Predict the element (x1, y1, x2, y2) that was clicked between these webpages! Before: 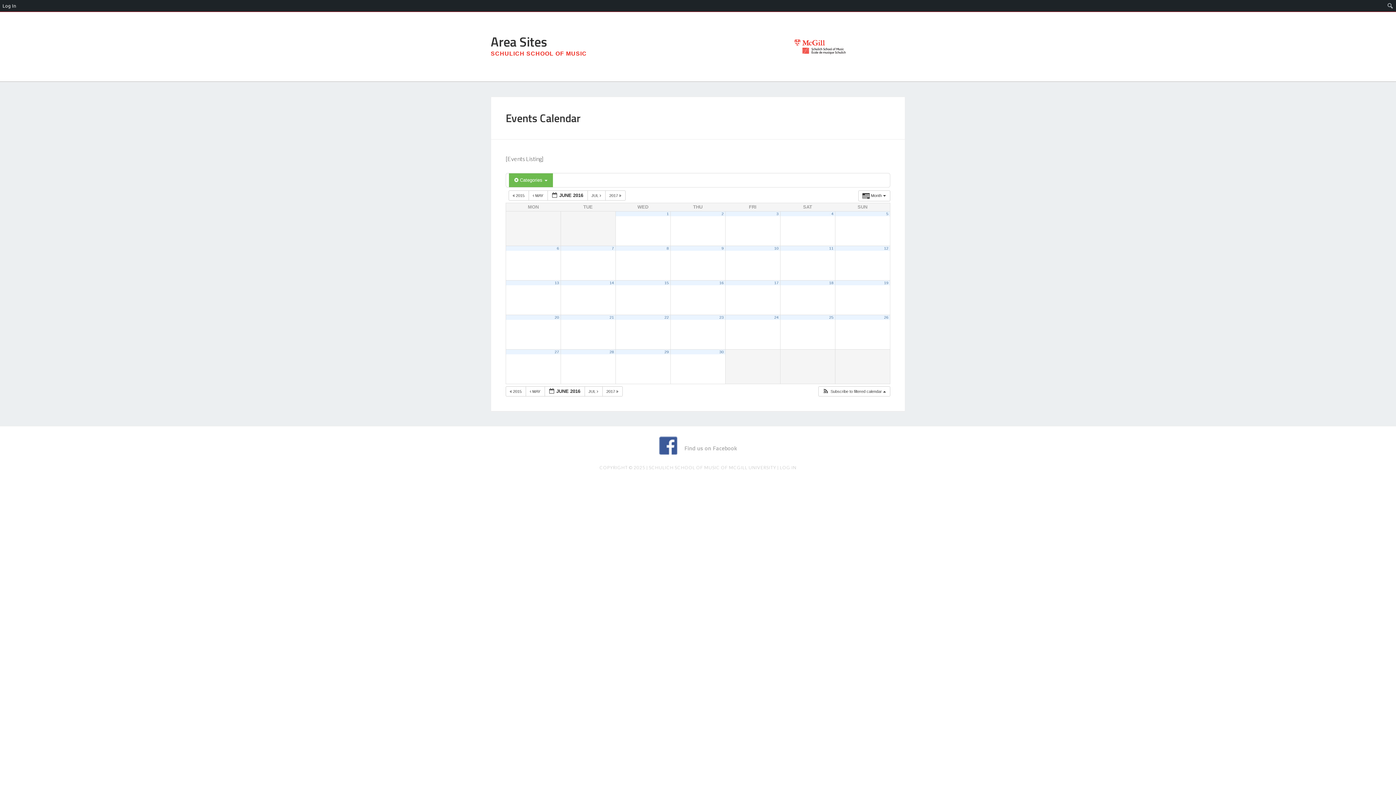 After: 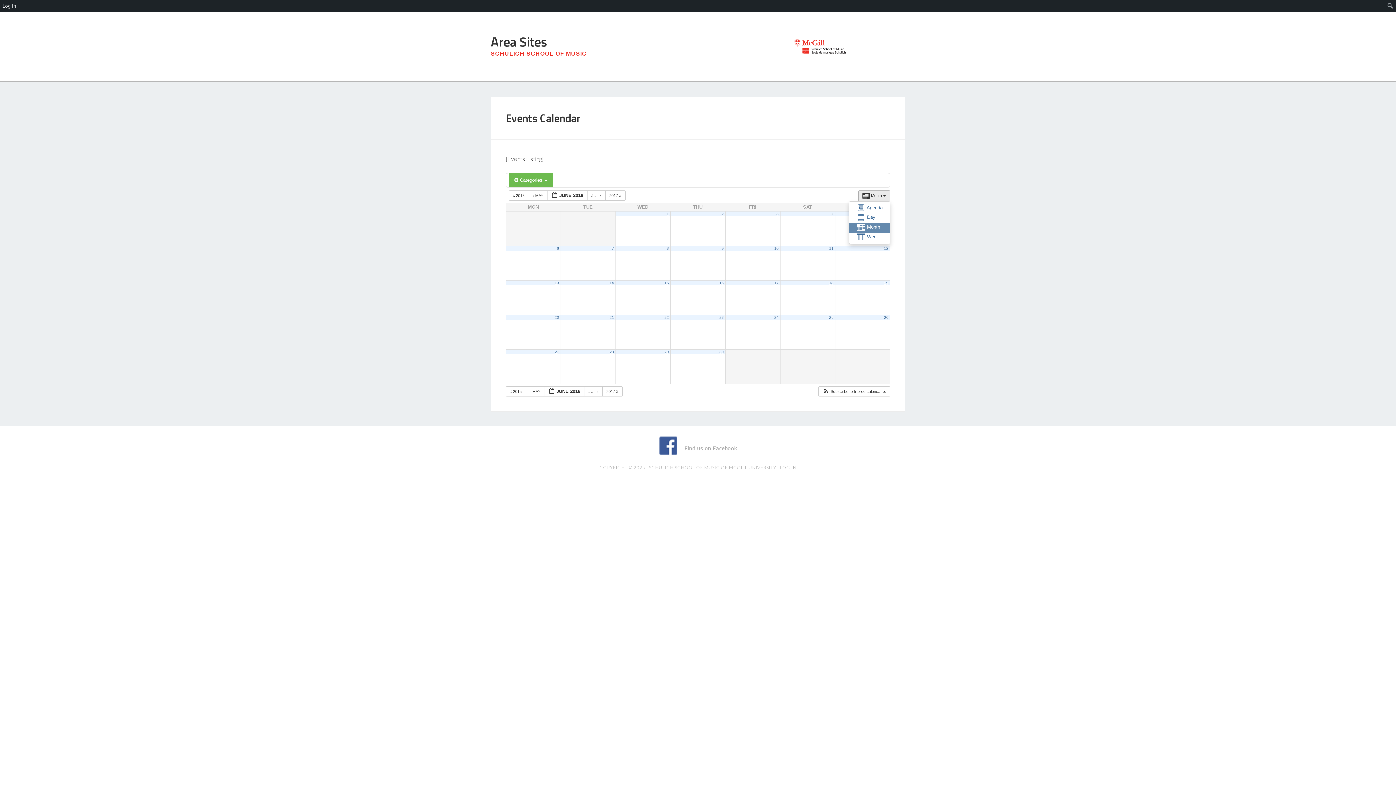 Action: bbox: (858, 190, 890, 201) label:  Month  